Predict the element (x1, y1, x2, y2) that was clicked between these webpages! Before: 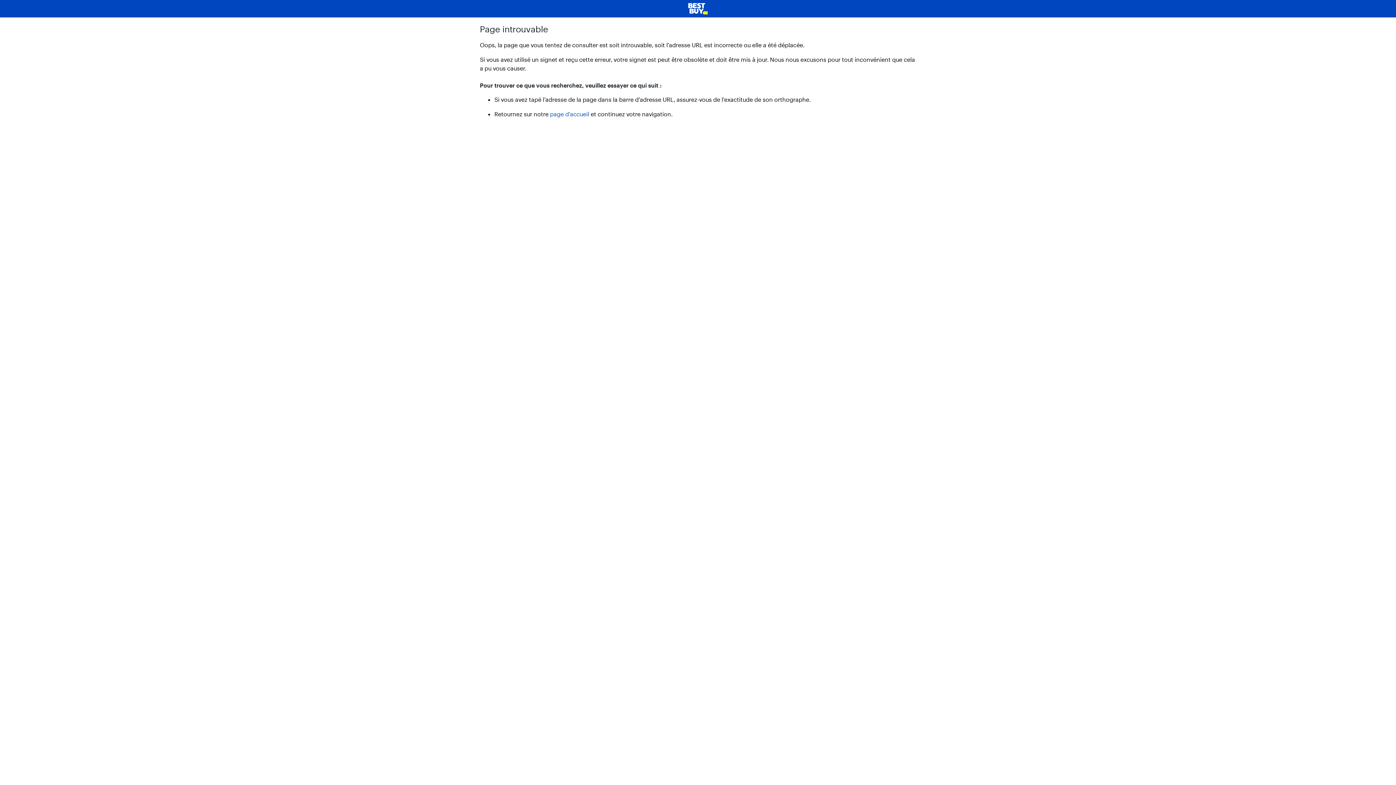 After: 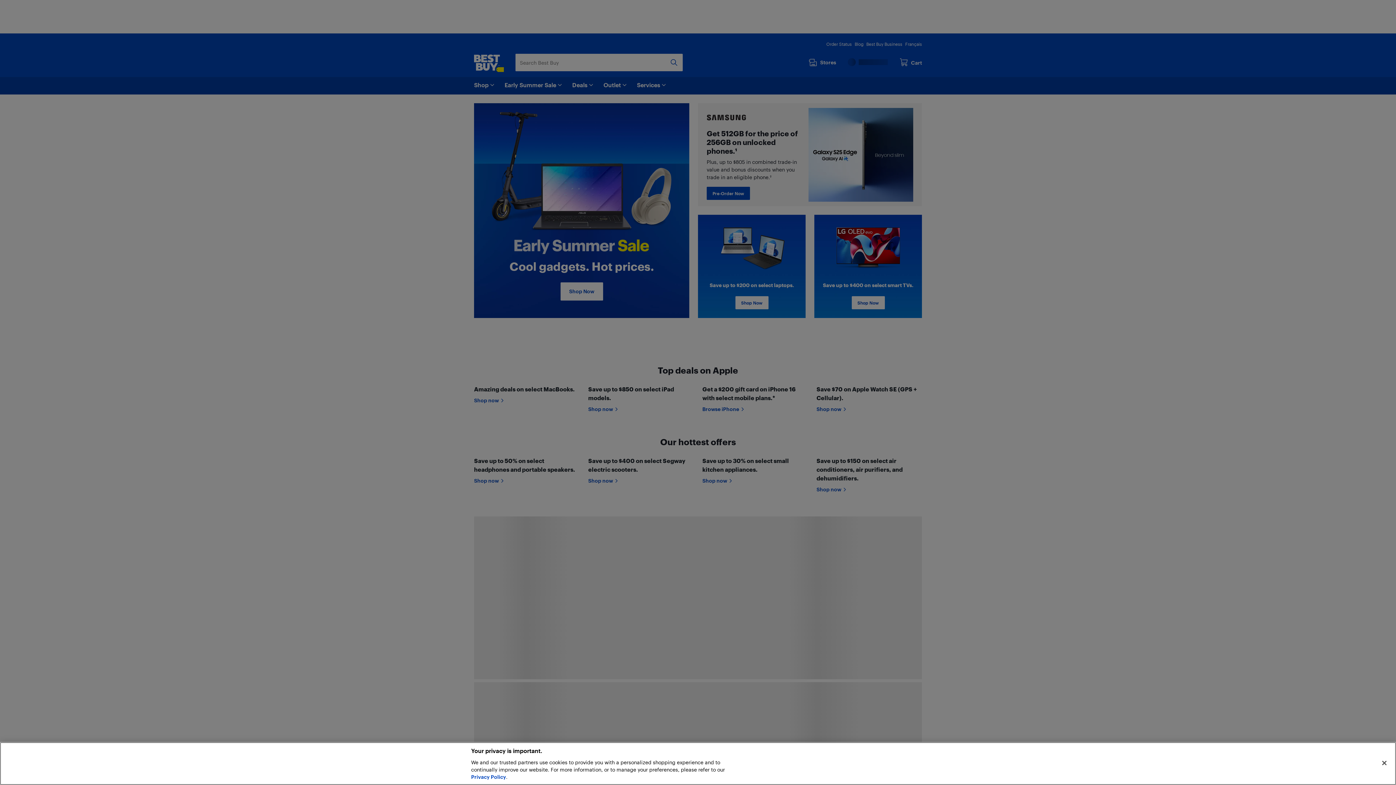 Action: bbox: (5, 2, 1390, 14)